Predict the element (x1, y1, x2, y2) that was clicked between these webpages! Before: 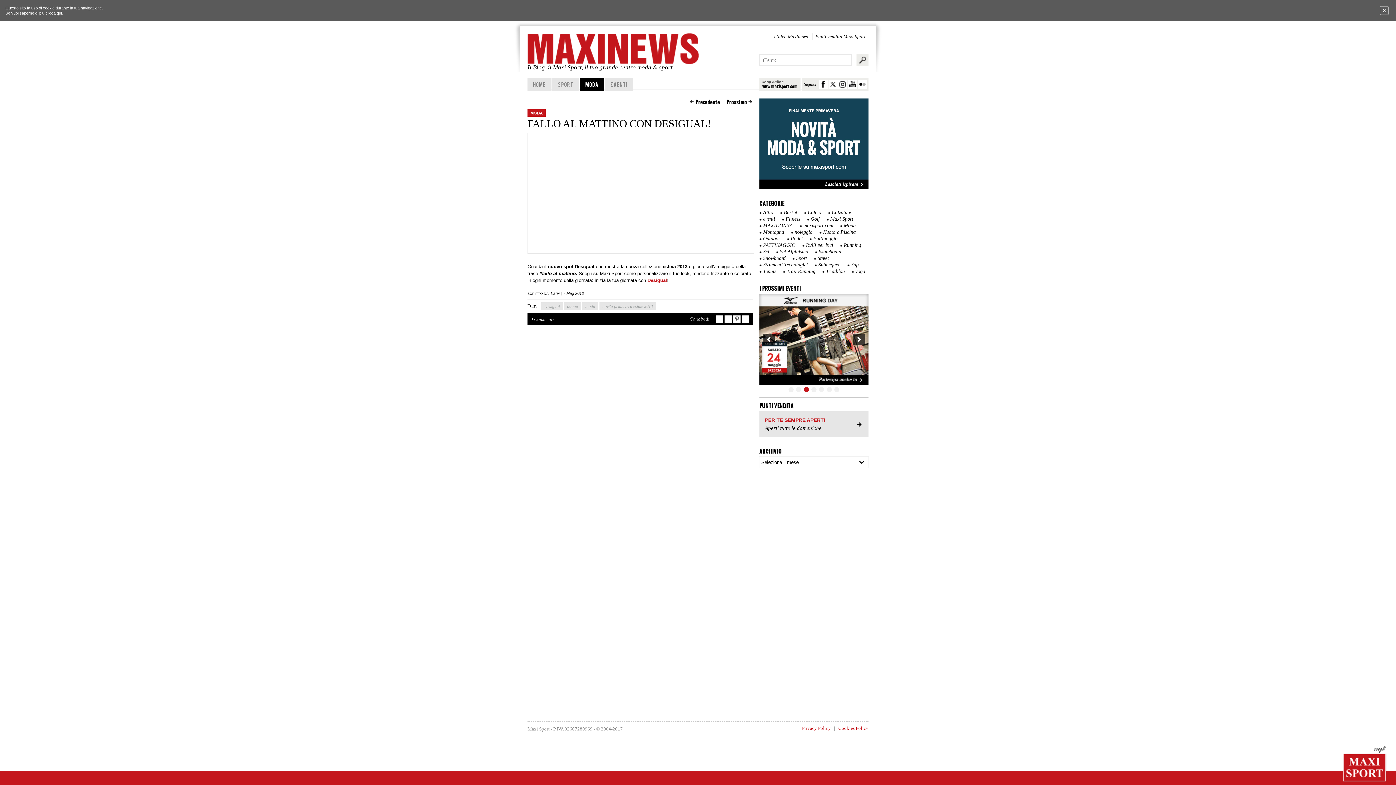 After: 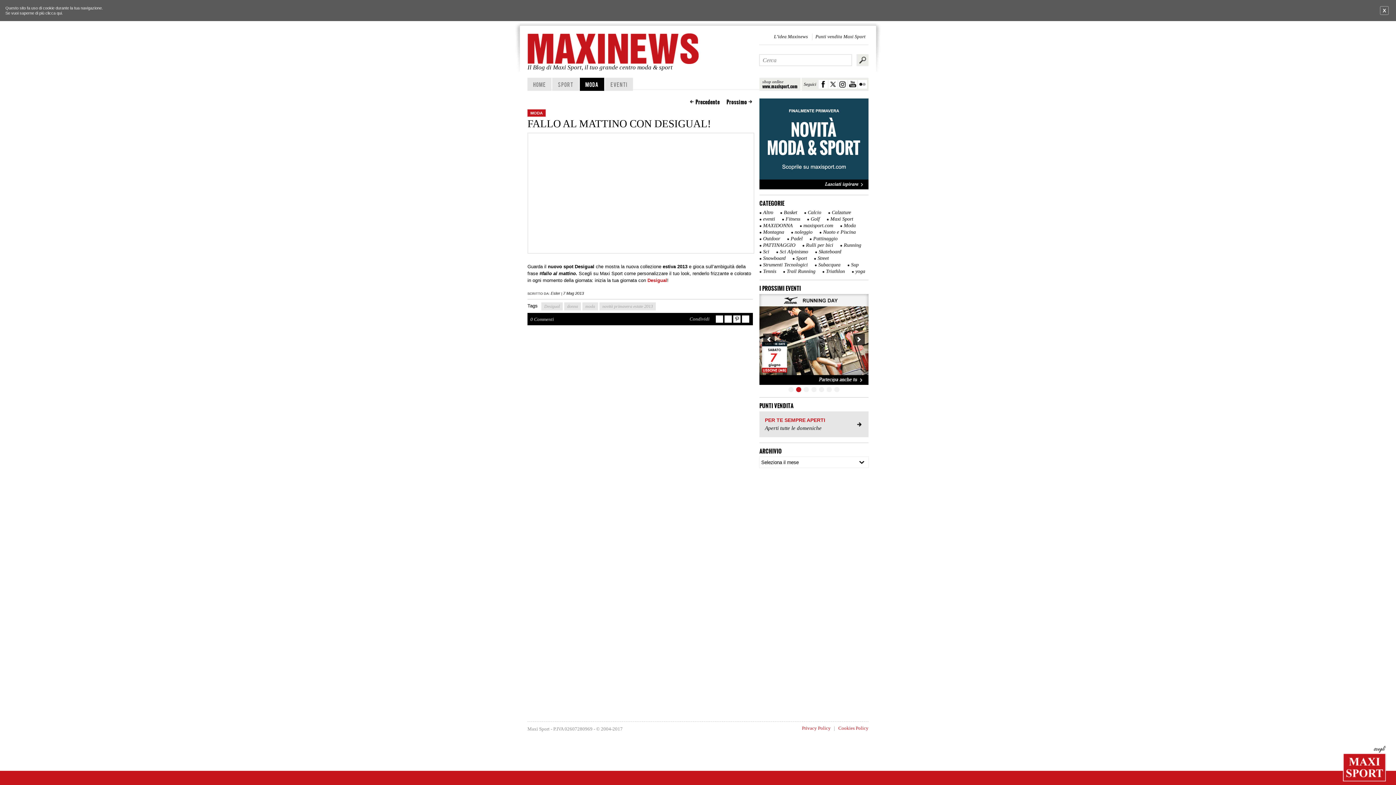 Action: bbox: (796, 387, 801, 392) label: 2